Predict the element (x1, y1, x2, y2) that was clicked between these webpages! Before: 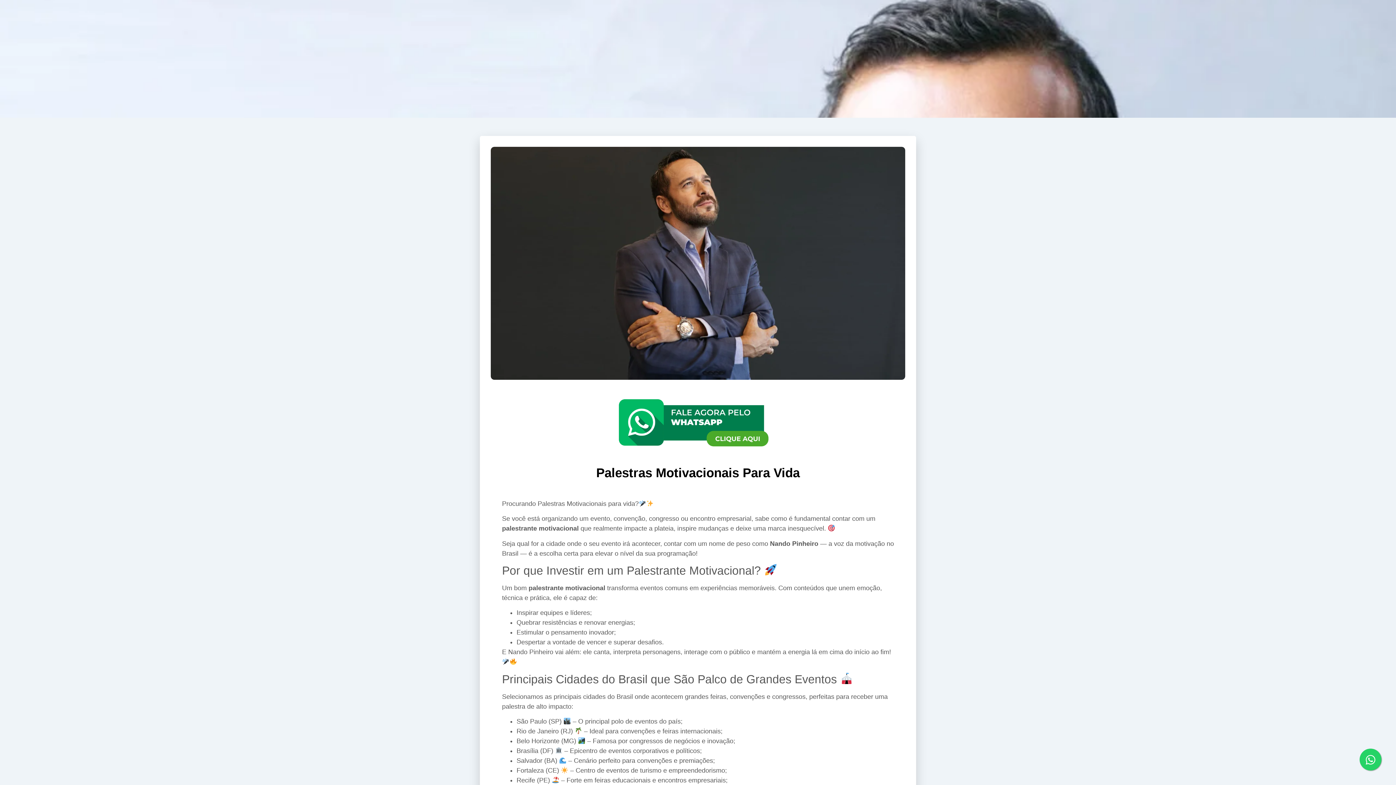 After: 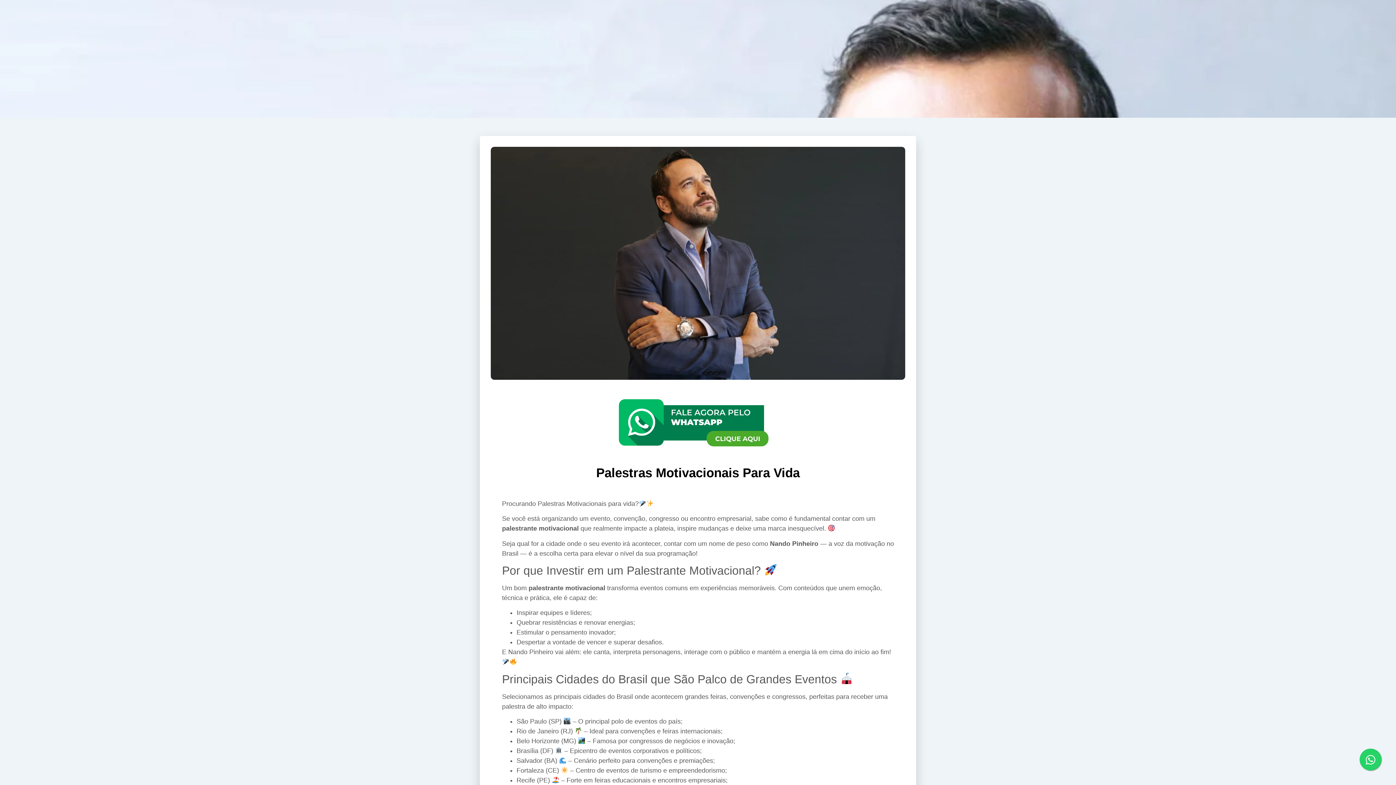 Action: bbox: (1360, 749, 1381, 770)